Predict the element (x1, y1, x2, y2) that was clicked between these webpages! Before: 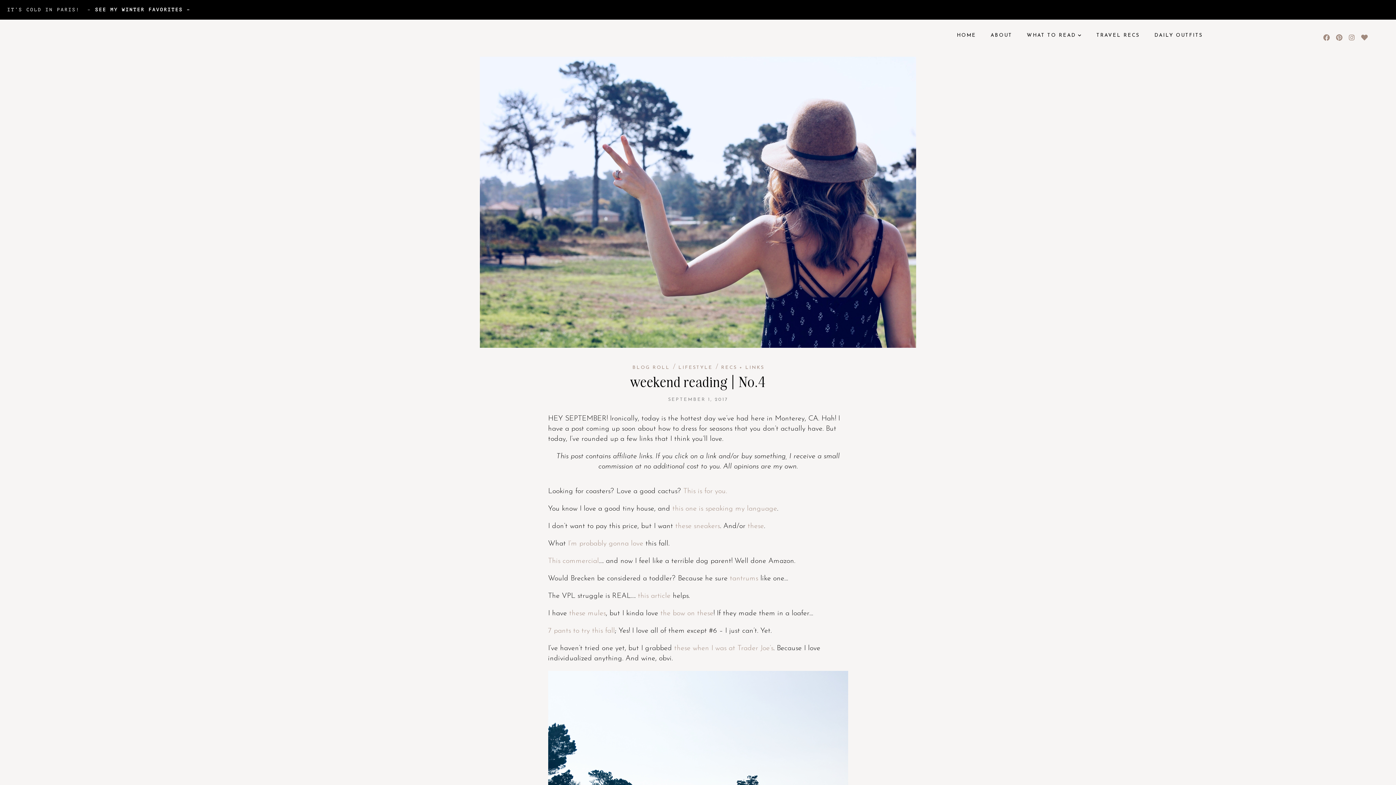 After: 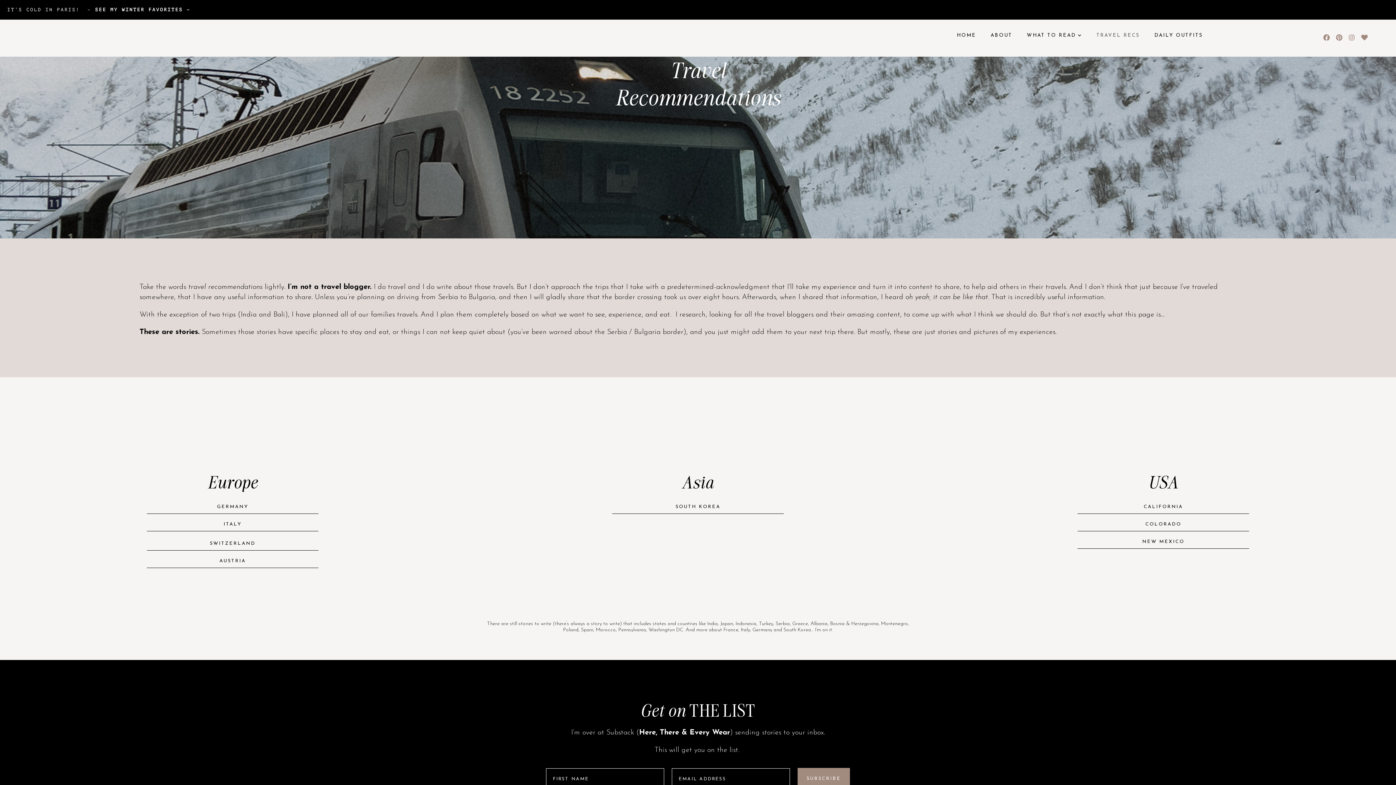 Action: bbox: (1096, 33, 1140, 37) label: TRAVEL RECS